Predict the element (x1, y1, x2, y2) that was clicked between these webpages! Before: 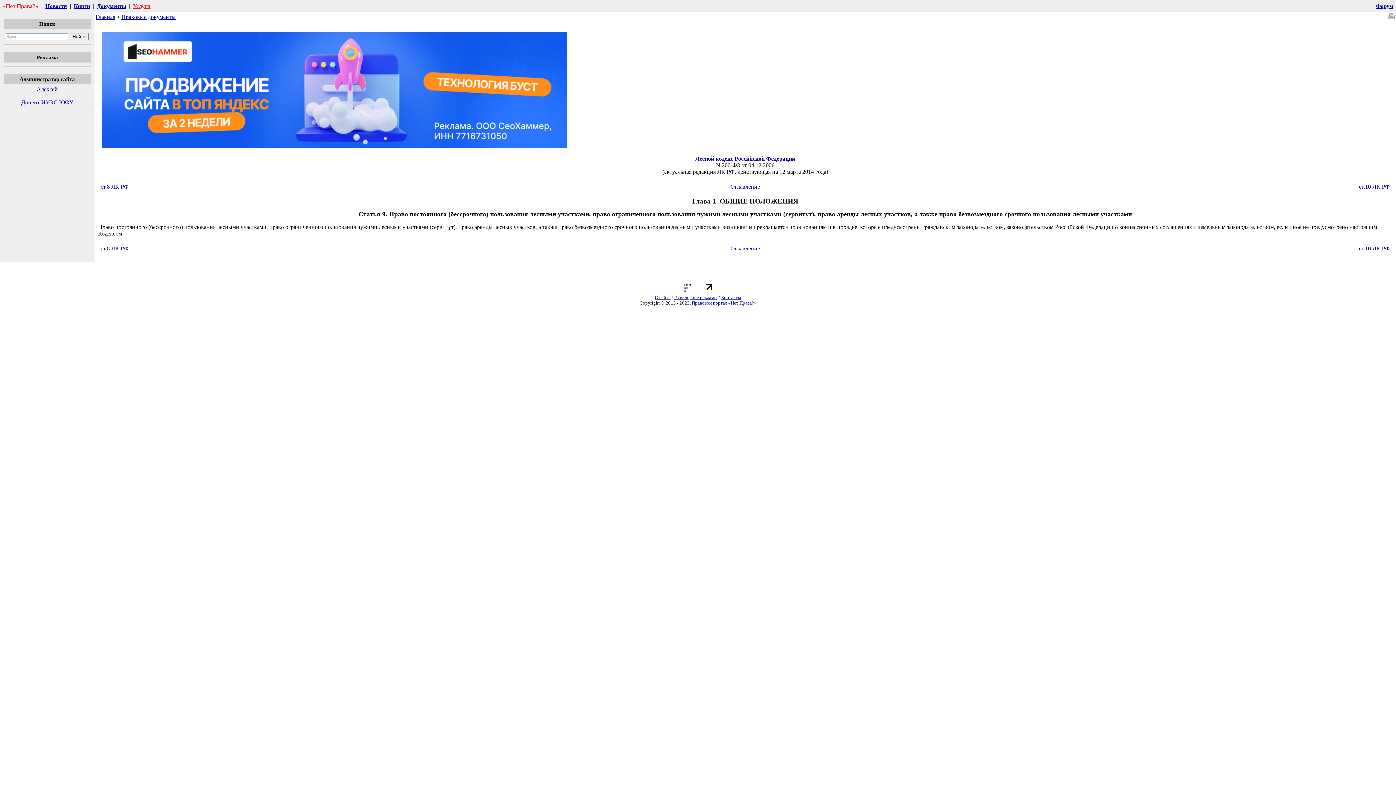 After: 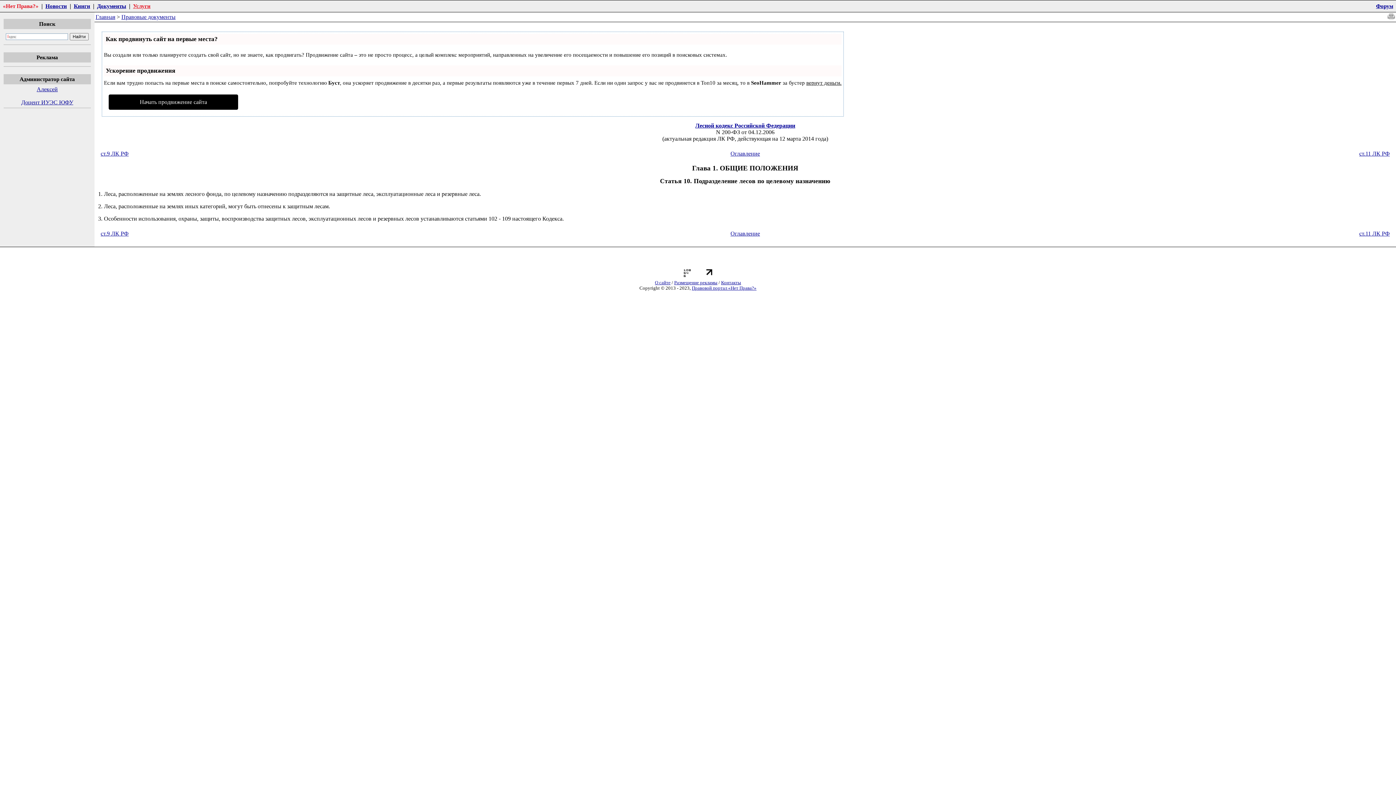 Action: bbox: (1359, 245, 1390, 251) label: ст.10 ЛК РФ